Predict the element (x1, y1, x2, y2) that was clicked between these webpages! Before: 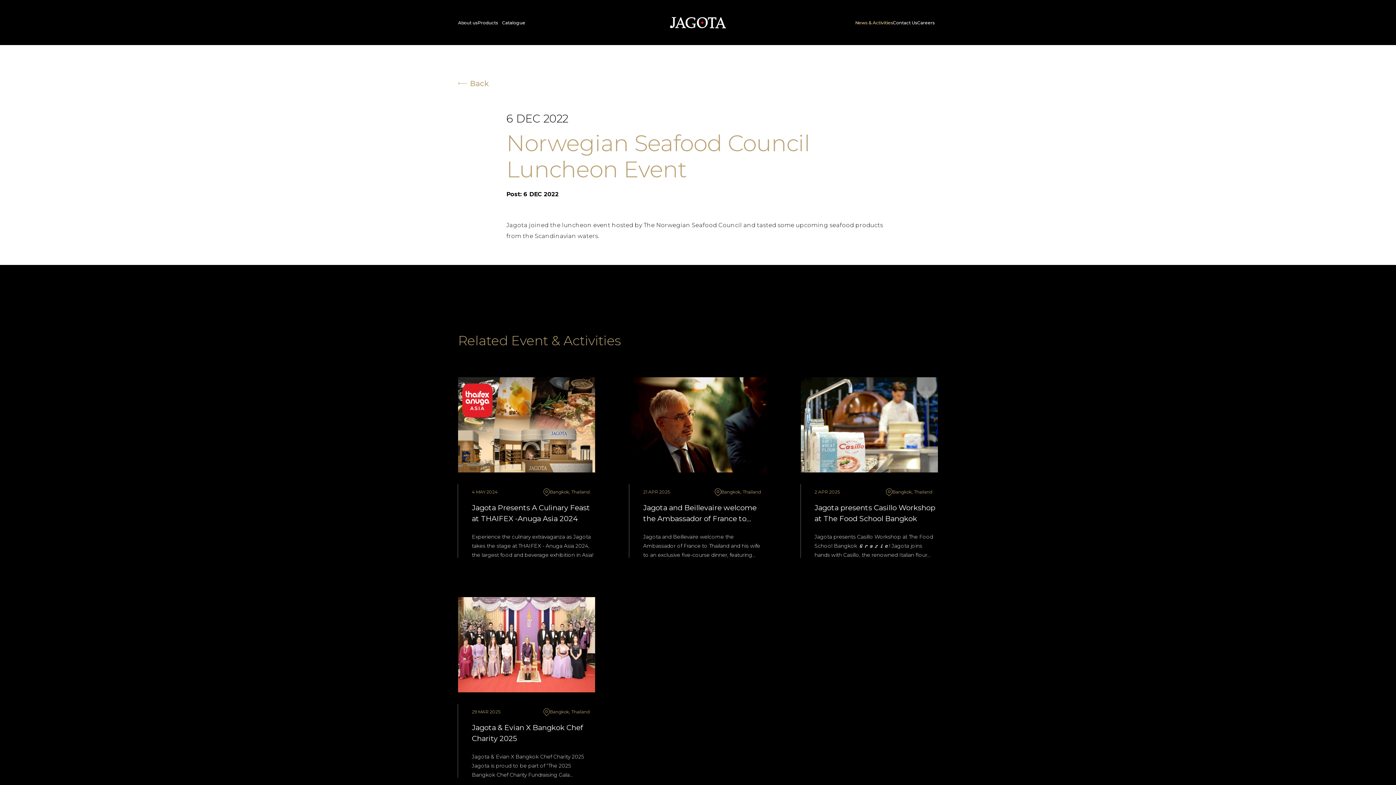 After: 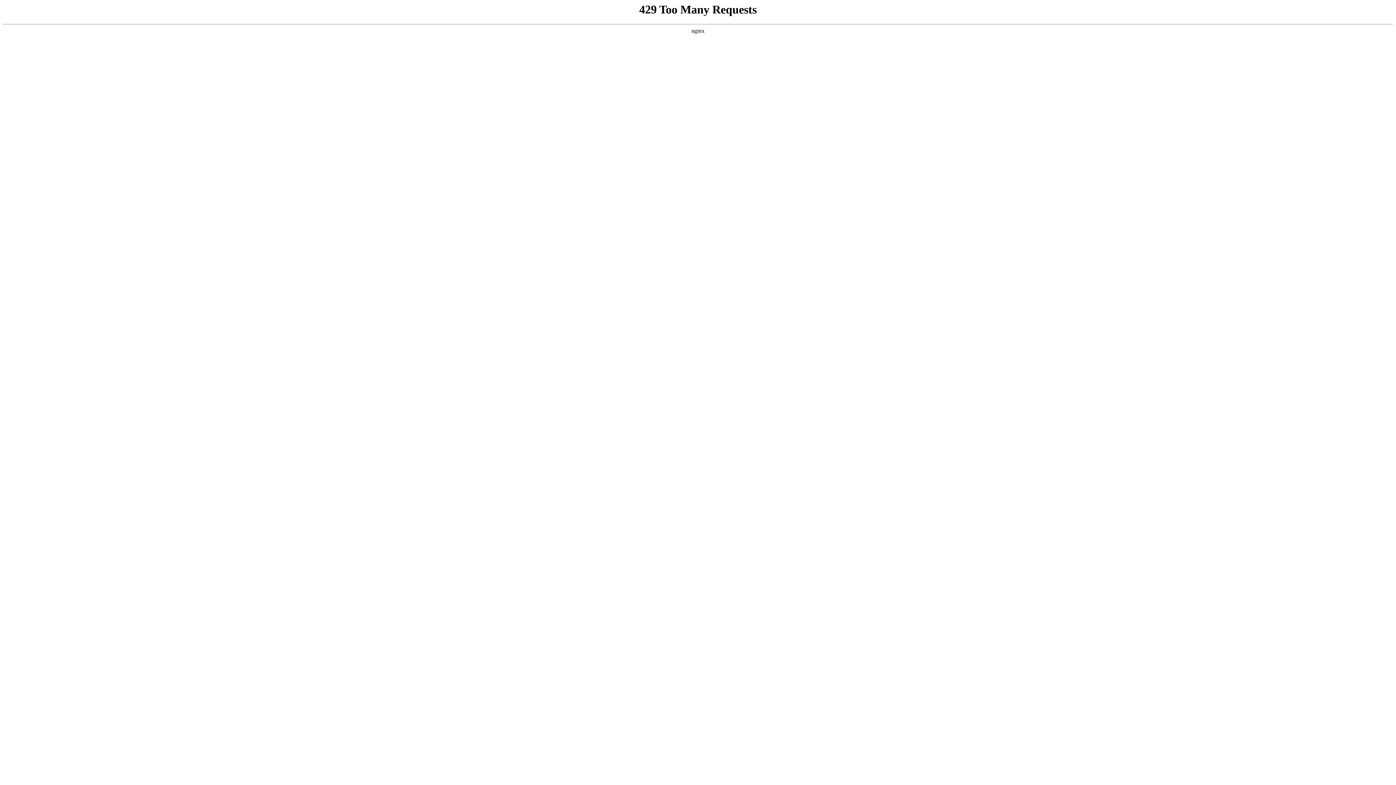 Action: label: Jagota Presents A Culinary Feast at THAIFEX -Anuga Asia 2024 bbox: (472, 502, 595, 526)